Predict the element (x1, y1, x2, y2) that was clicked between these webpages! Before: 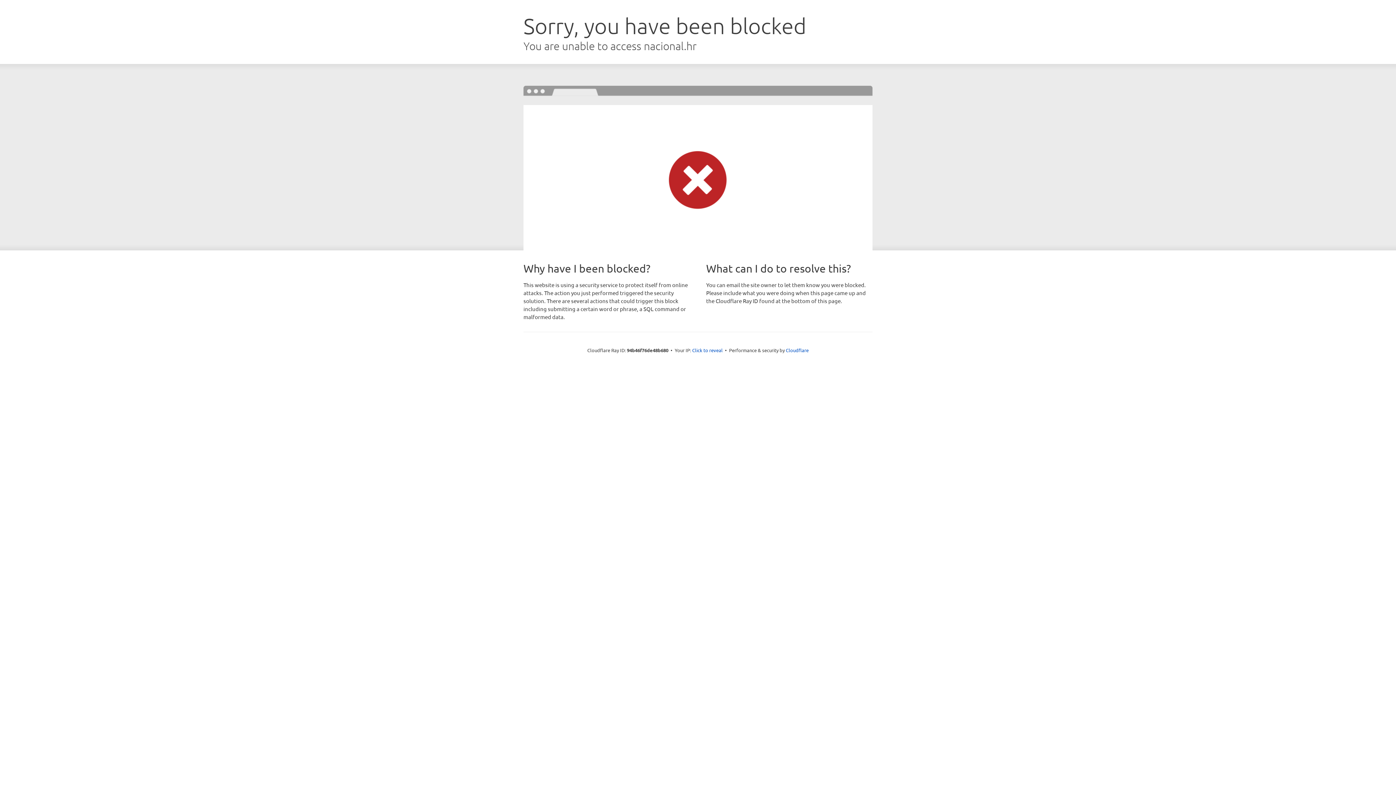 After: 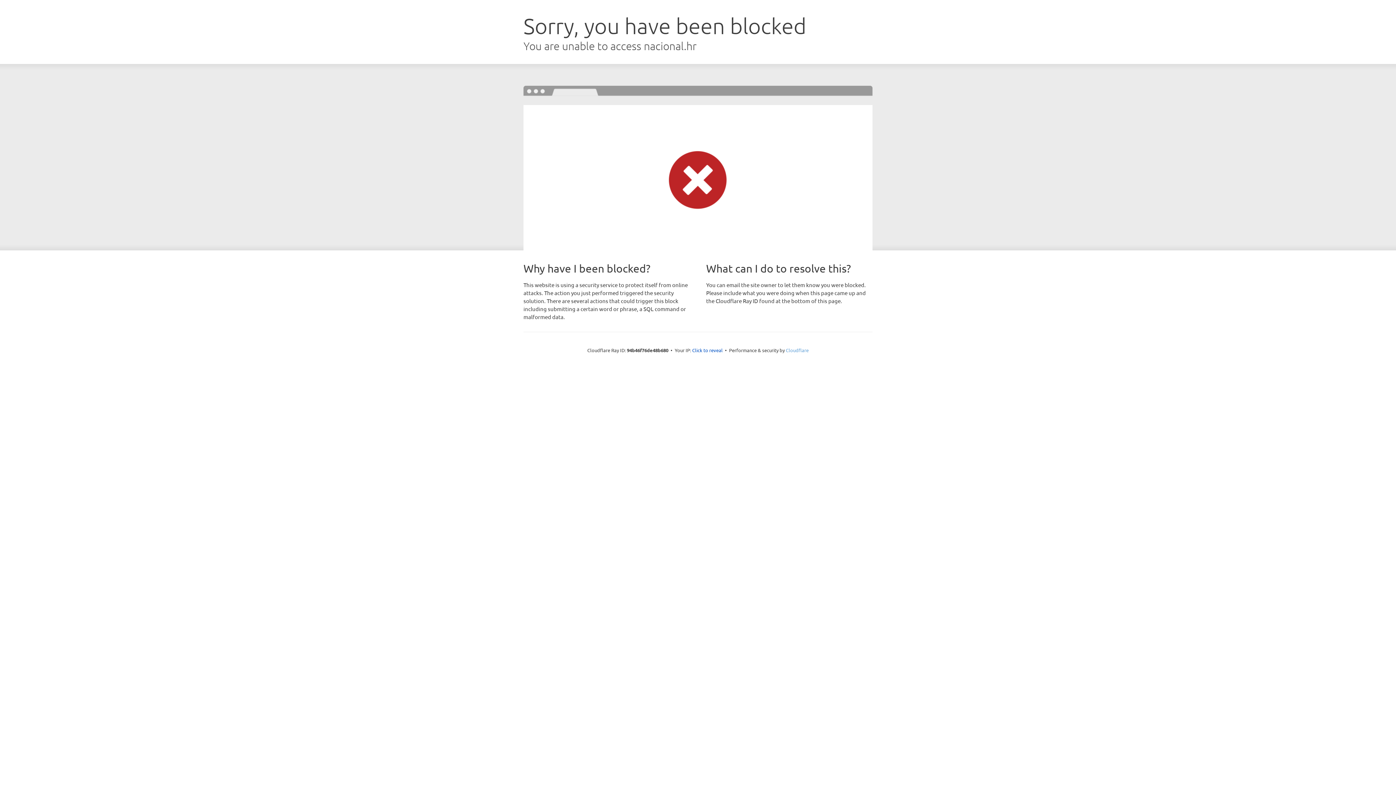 Action: bbox: (786, 347, 808, 353) label: Cloudflare